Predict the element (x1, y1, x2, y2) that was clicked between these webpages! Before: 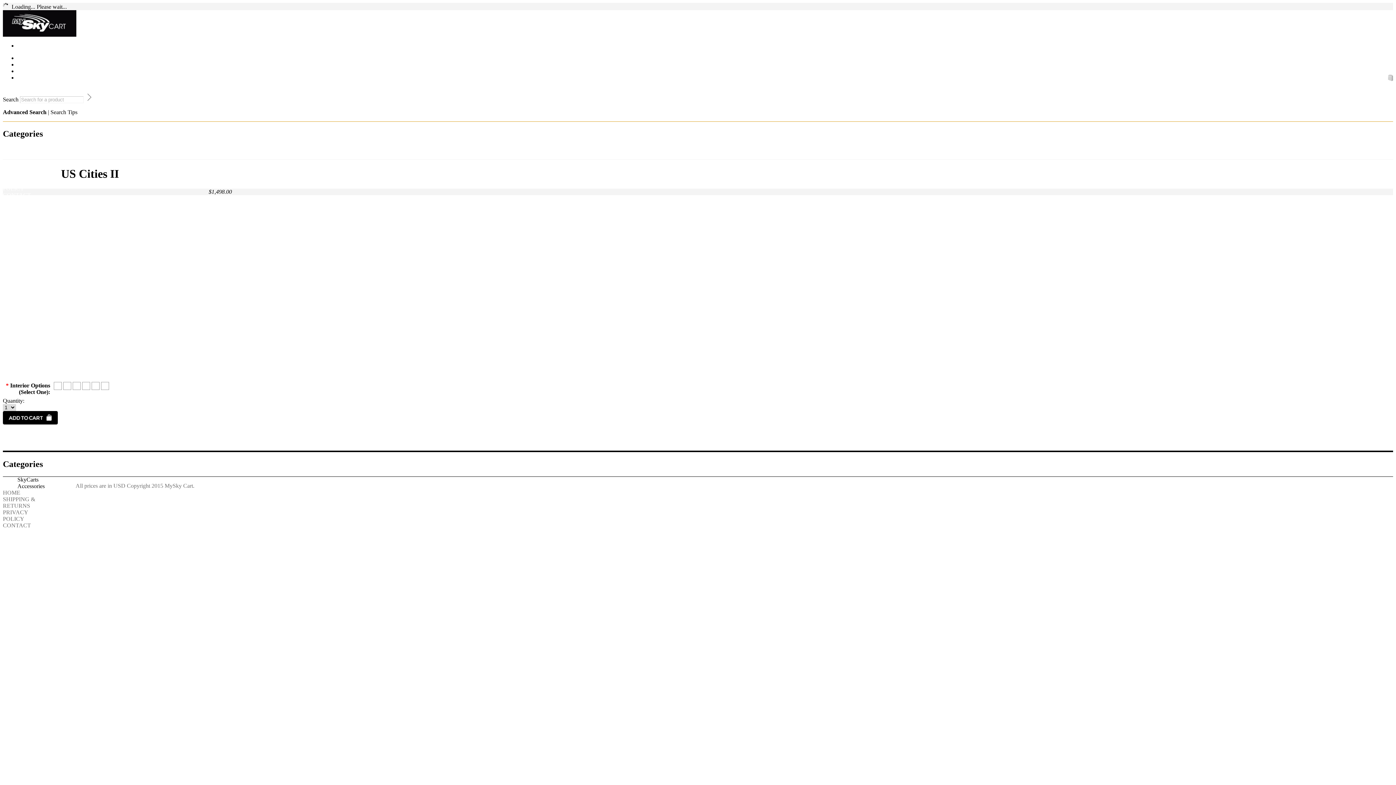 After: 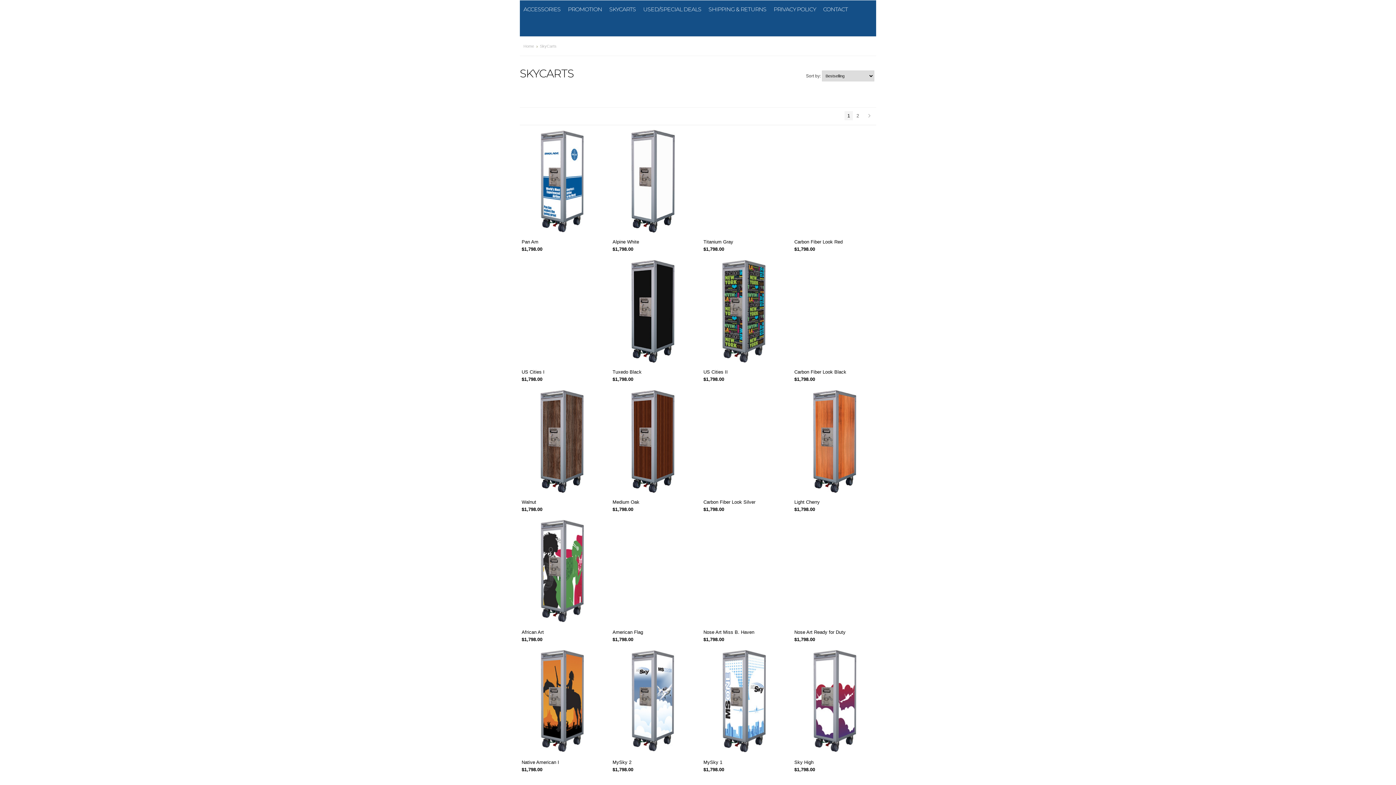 Action: bbox: (17, 476, 75, 483) label: SkyCarts